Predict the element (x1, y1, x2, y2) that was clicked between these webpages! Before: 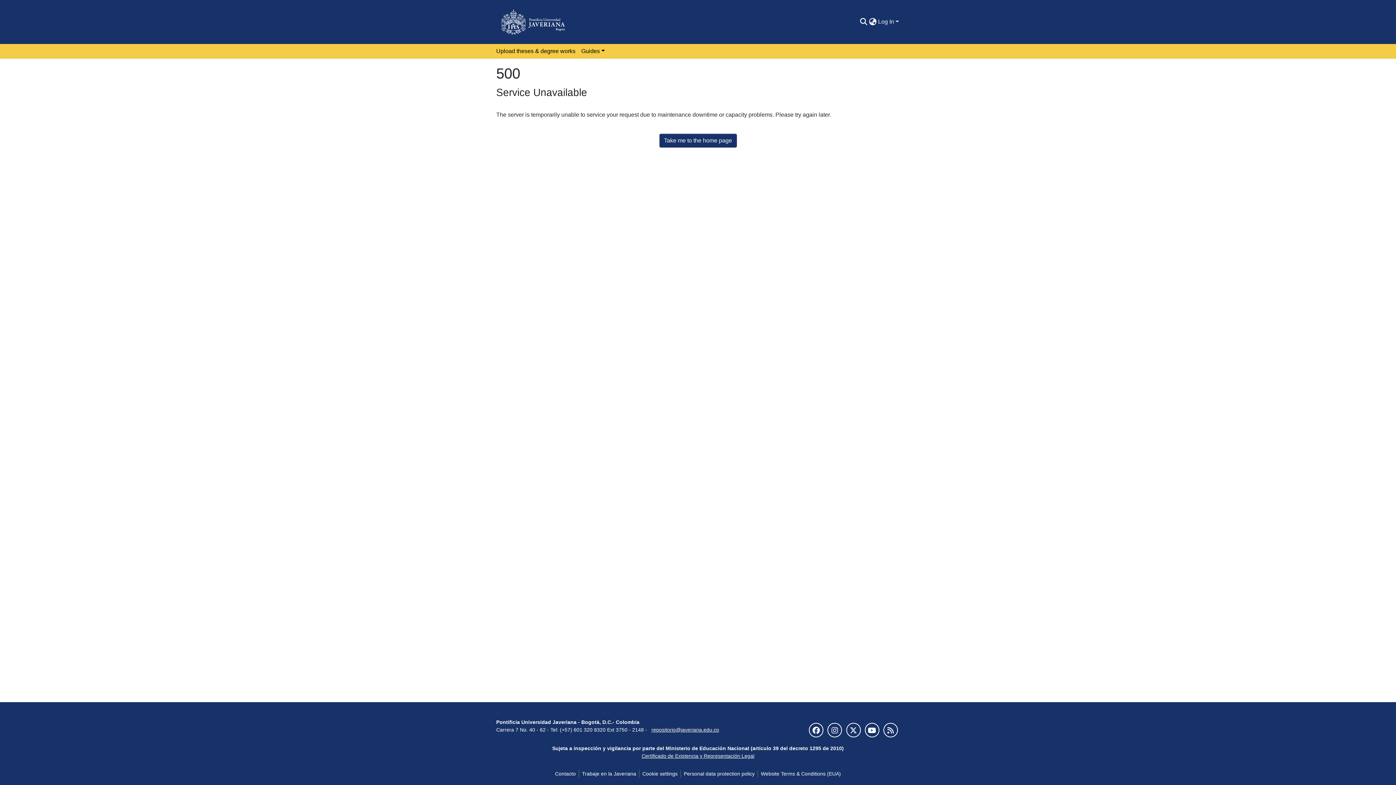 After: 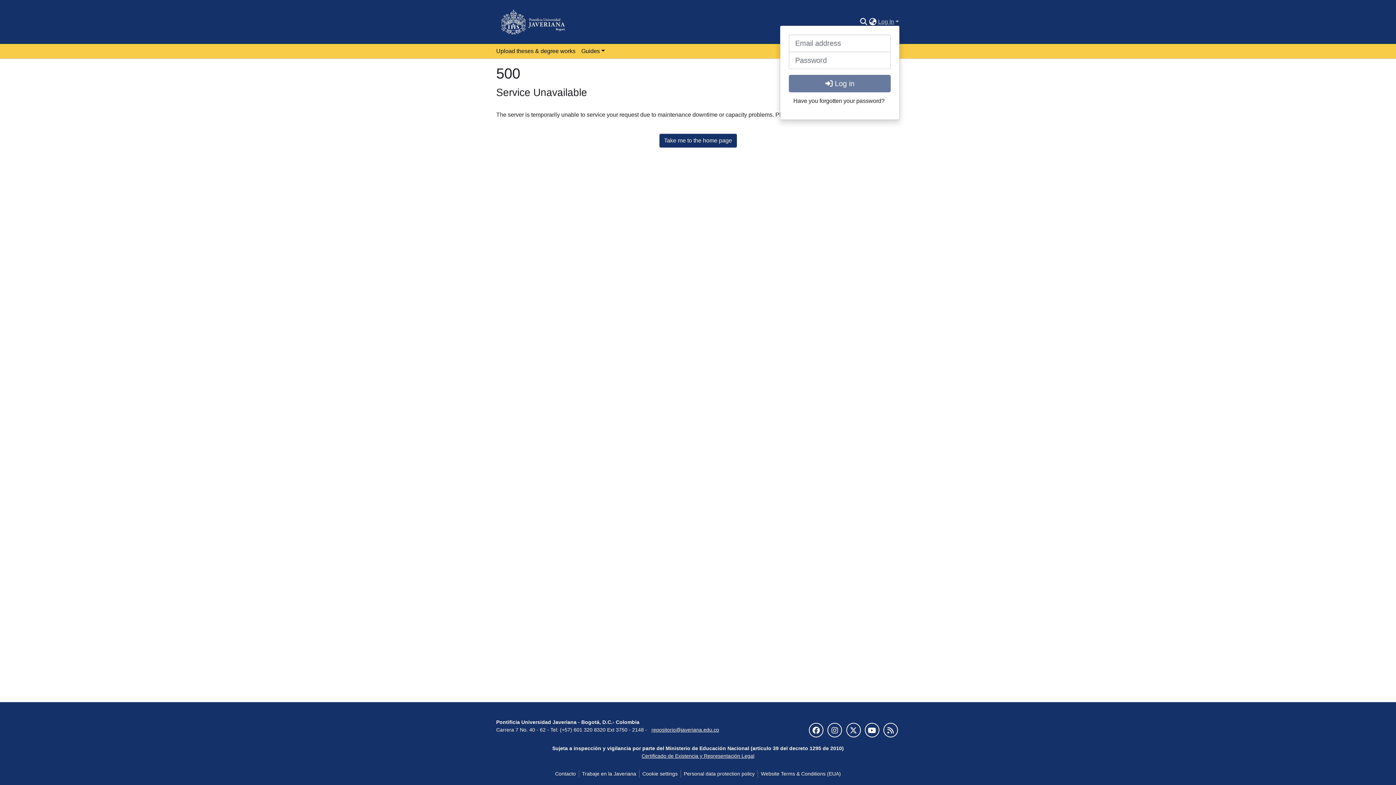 Action: bbox: (877, 18, 900, 24) label: Log In